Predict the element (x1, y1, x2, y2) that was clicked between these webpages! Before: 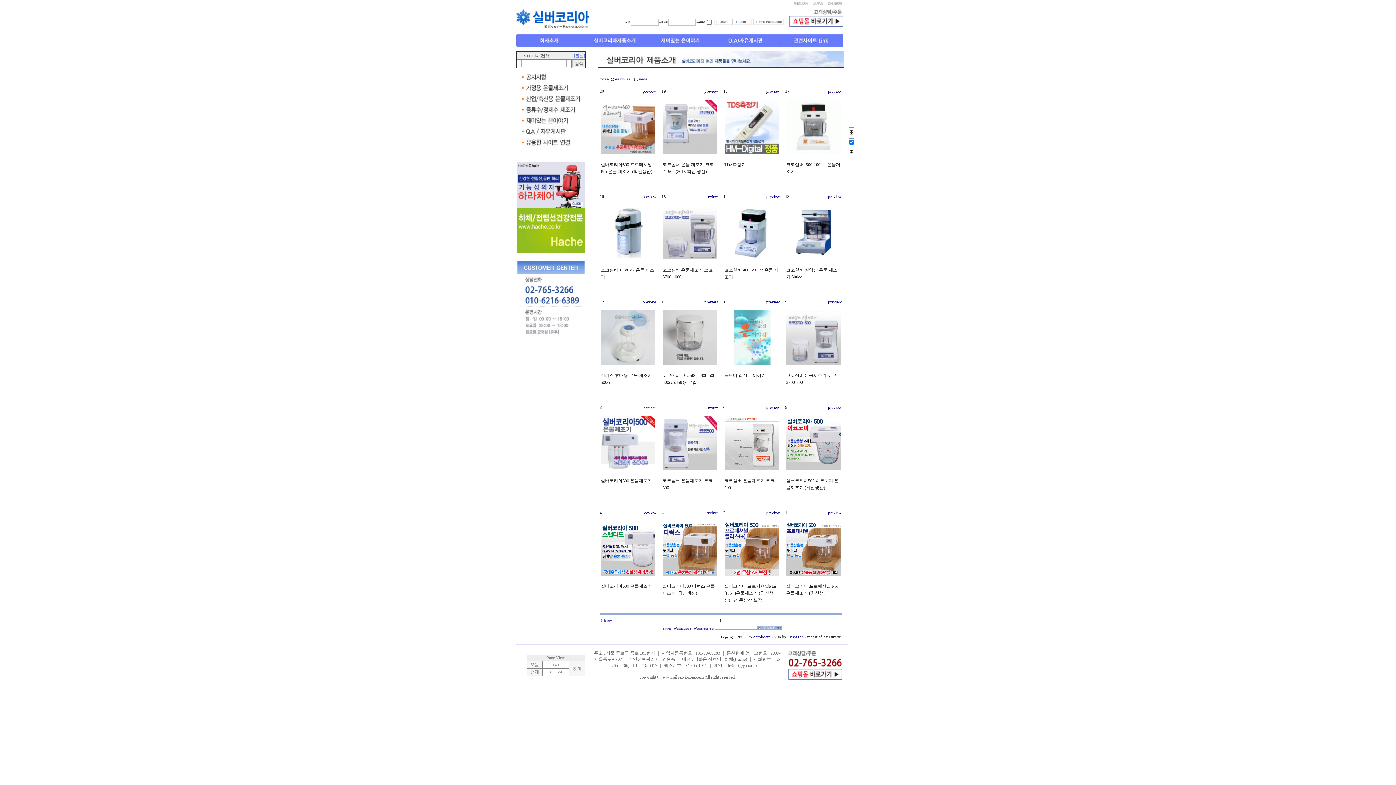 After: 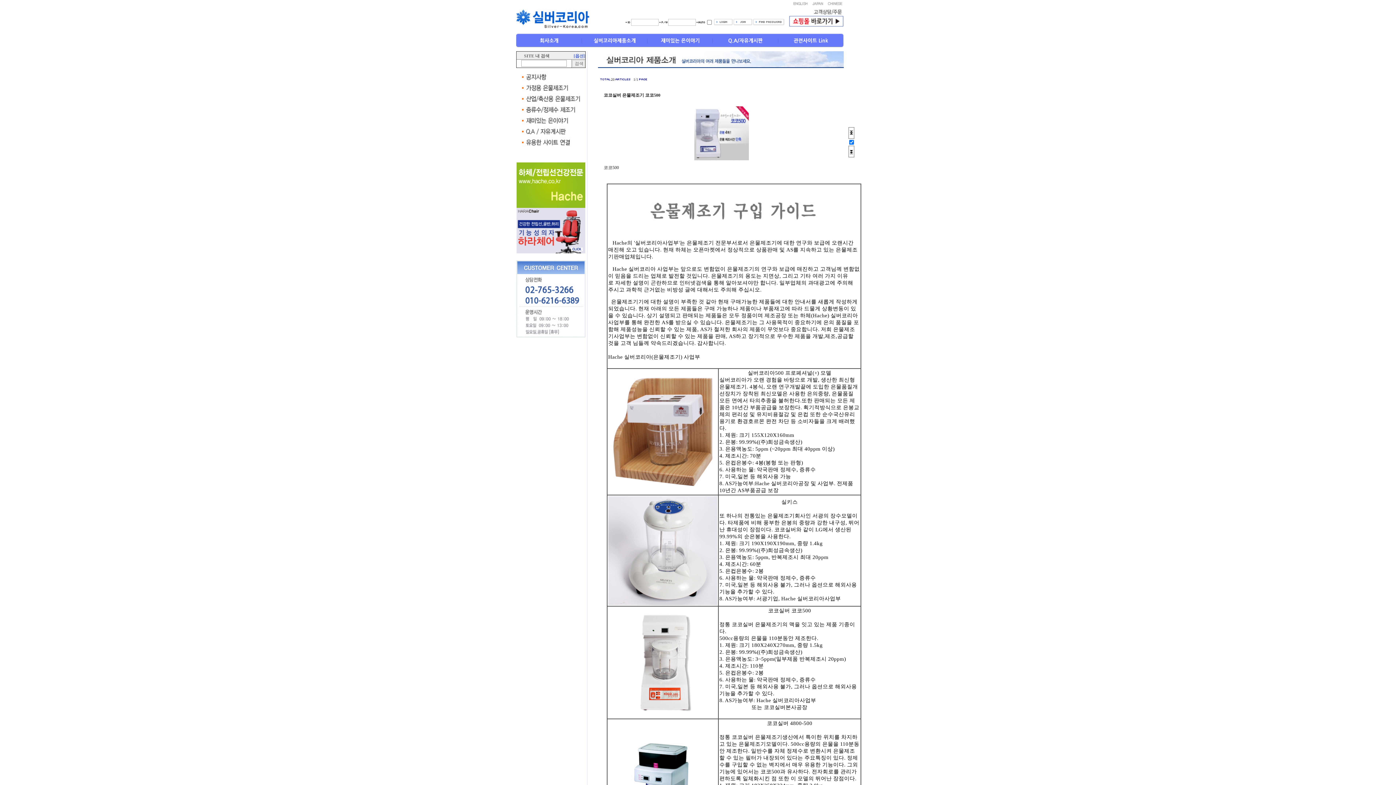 Action: bbox: (662, 466, 717, 471)